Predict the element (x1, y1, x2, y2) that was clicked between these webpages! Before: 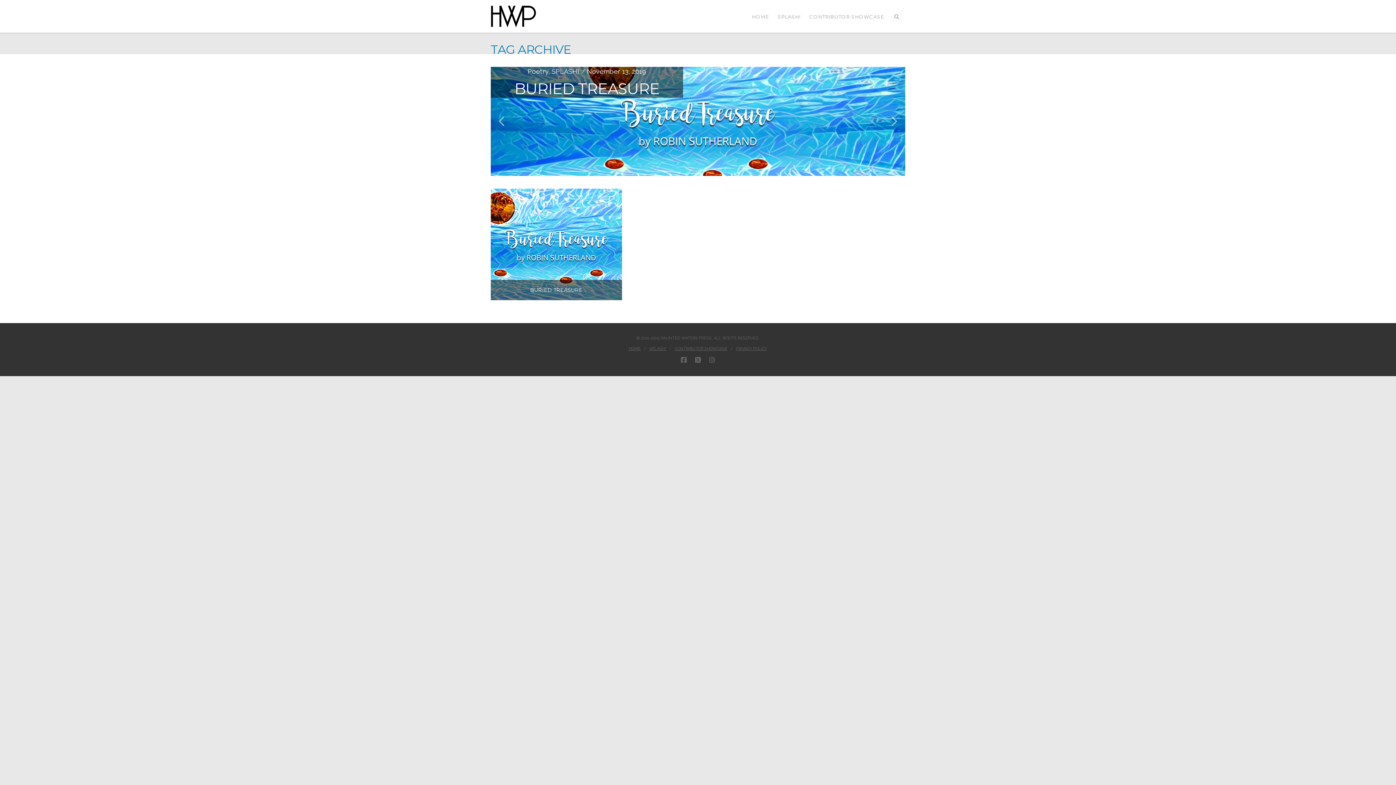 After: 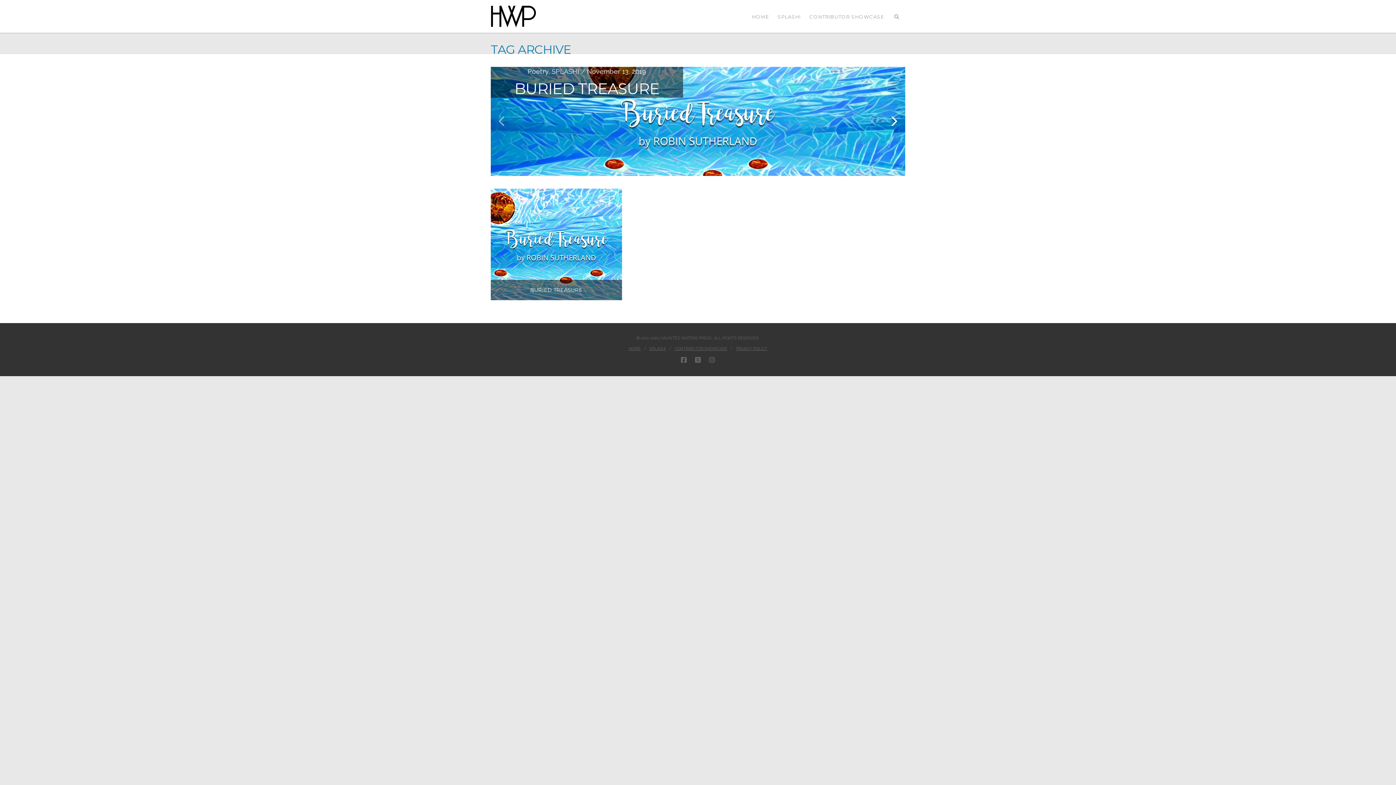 Action: bbox: (887, 114, 900, 130)